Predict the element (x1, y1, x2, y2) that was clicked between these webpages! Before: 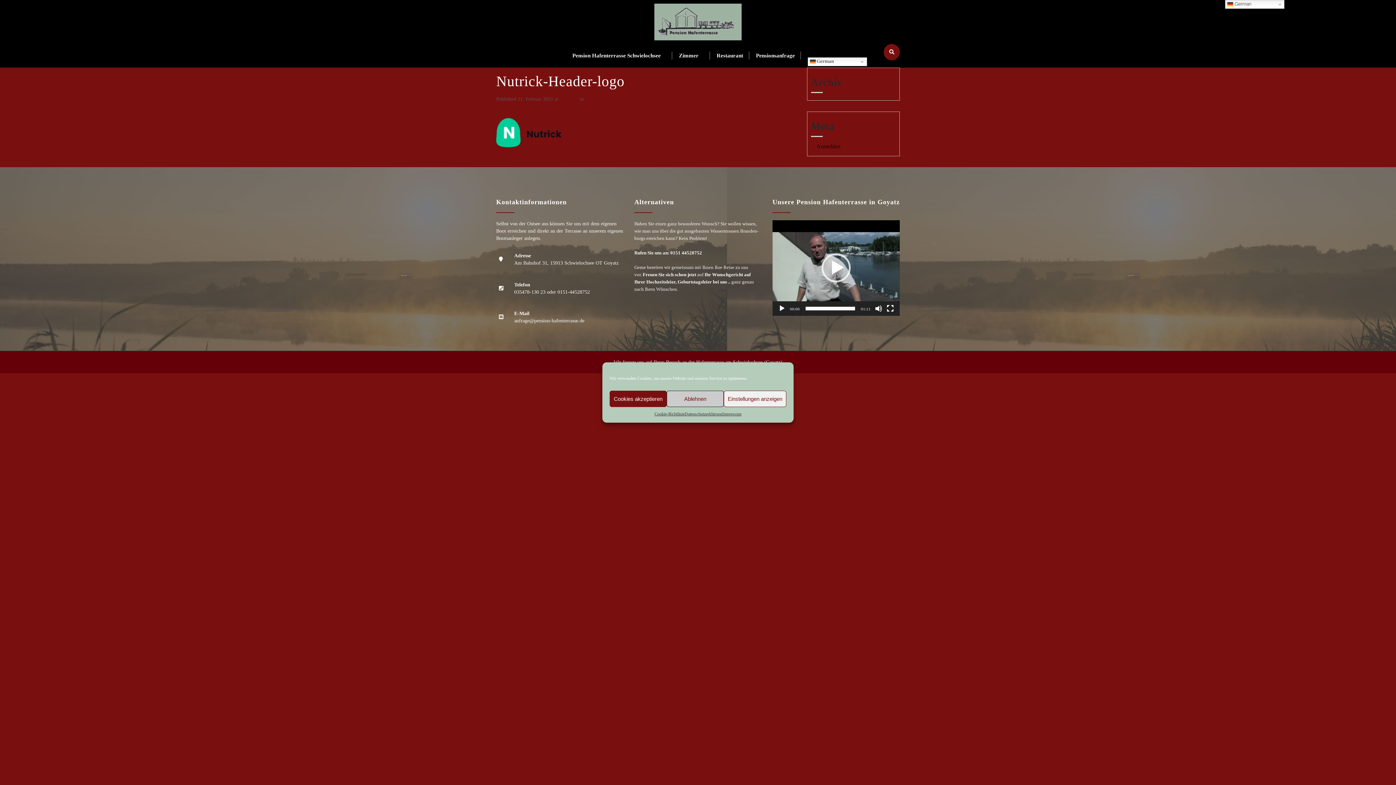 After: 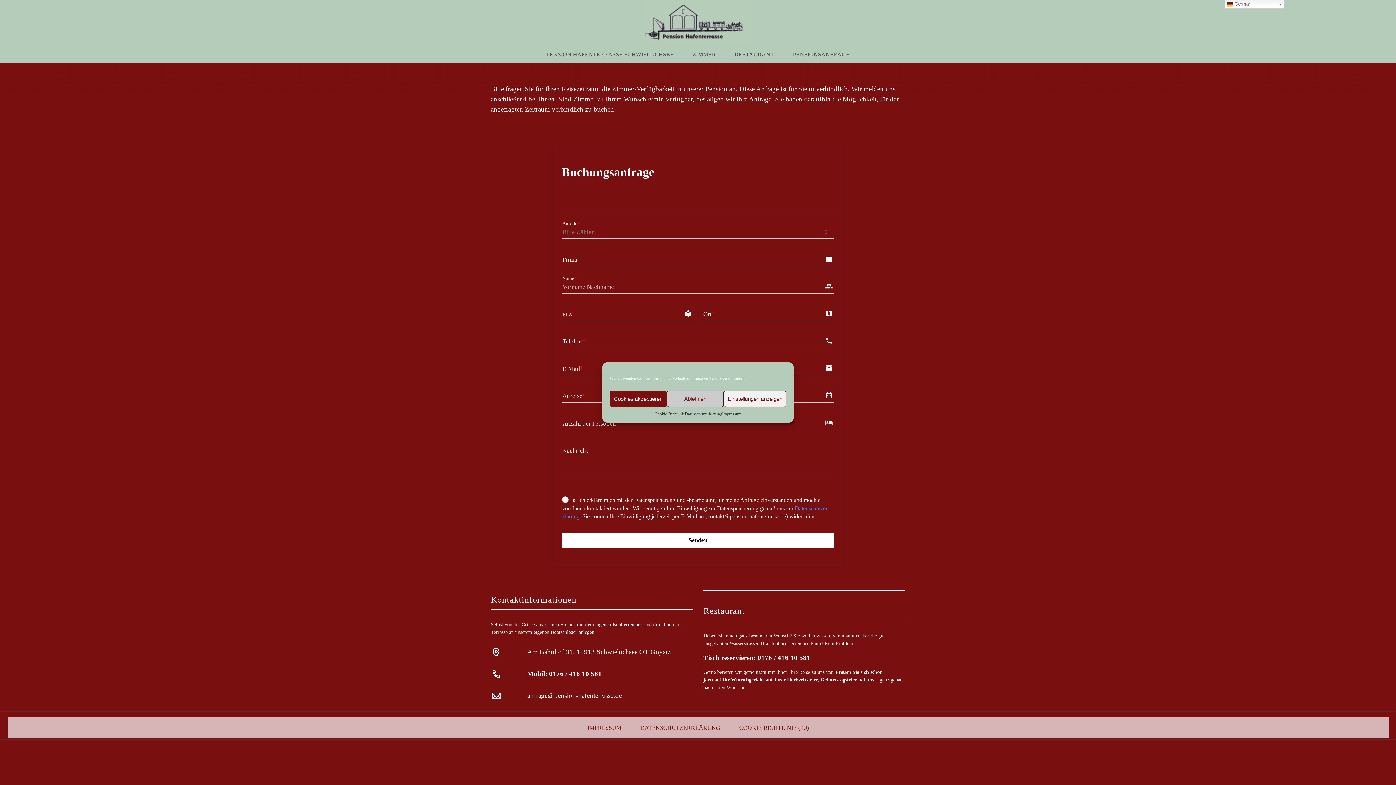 Action: label: Pen­si­ons­an­fra­ge bbox: (756, 51, 795, 59)